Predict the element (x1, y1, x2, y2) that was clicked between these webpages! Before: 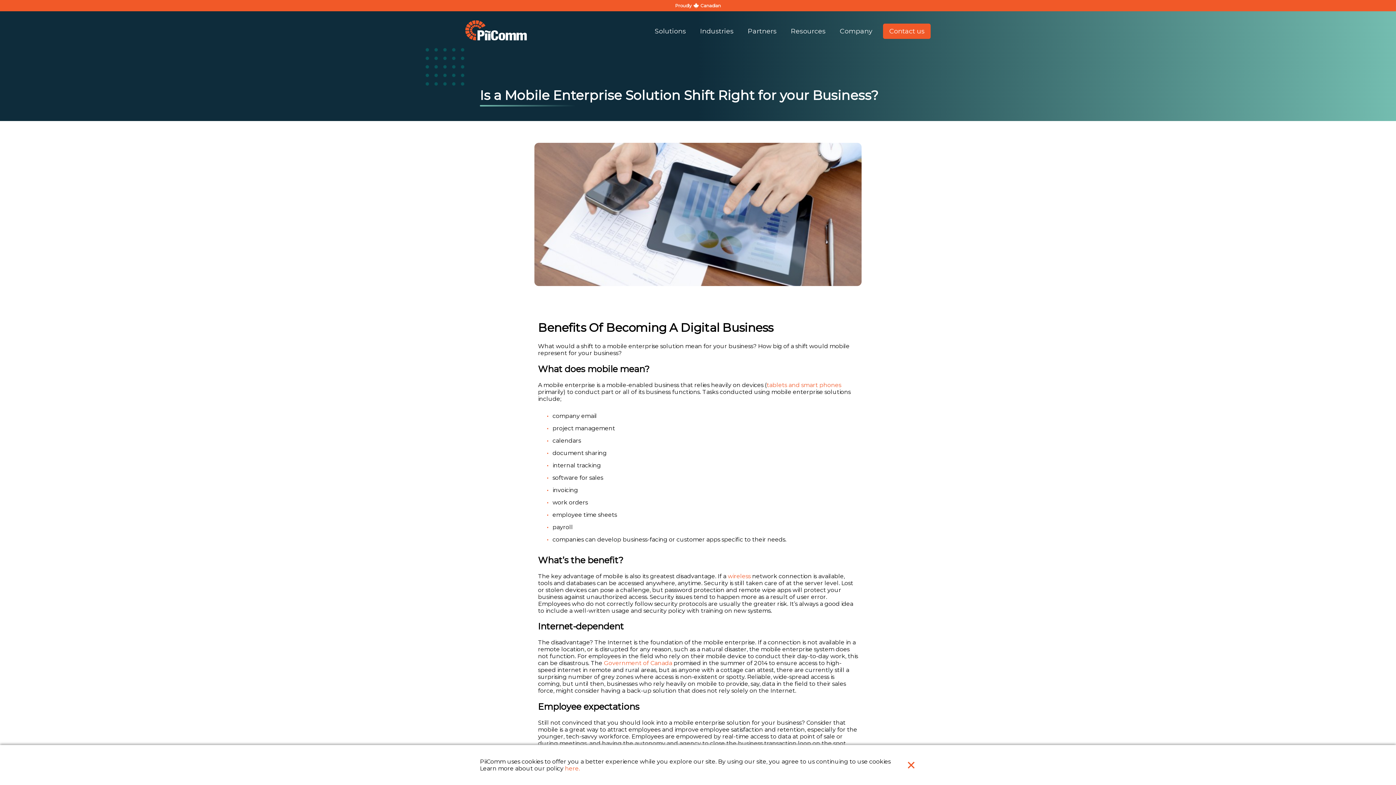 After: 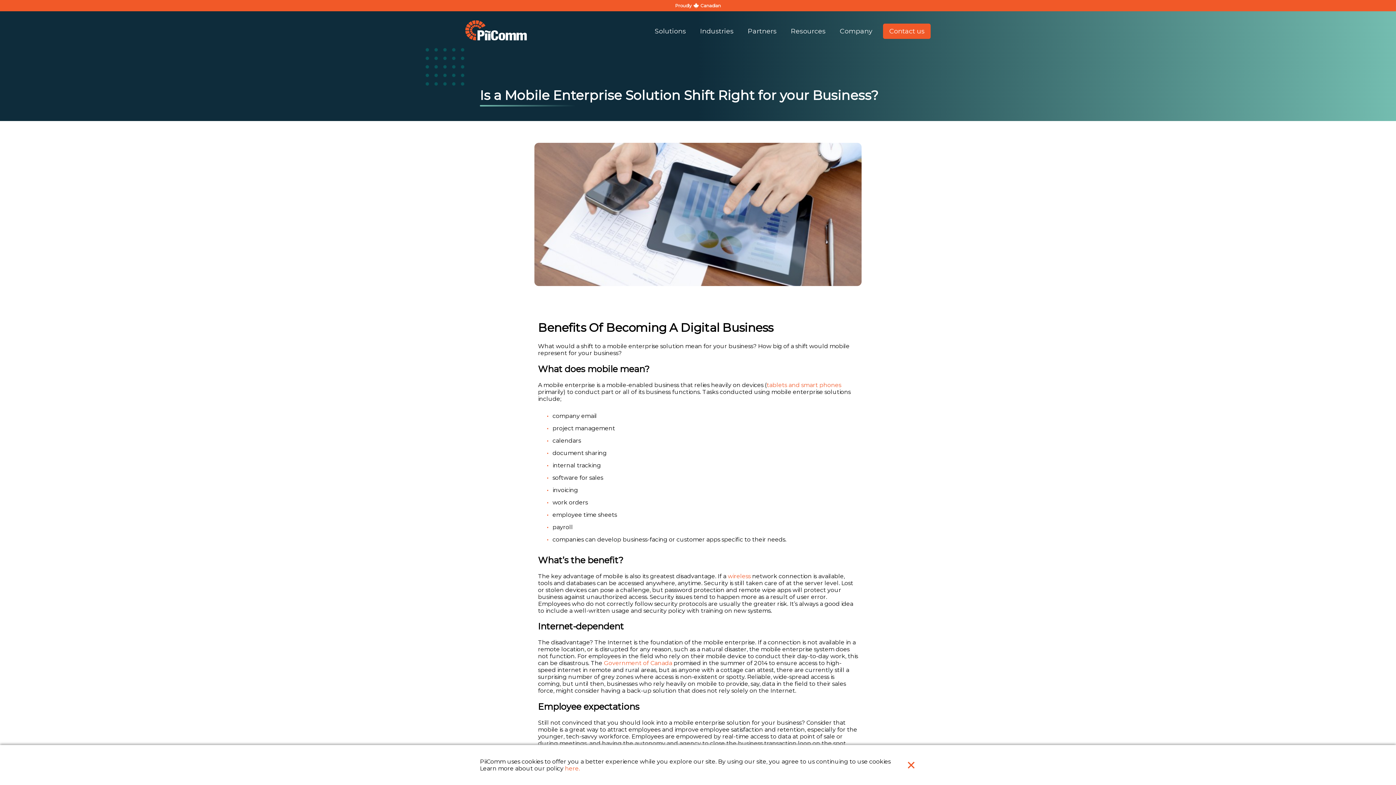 Action: bbox: (766, 381, 841, 388) label: tablets and smart phones